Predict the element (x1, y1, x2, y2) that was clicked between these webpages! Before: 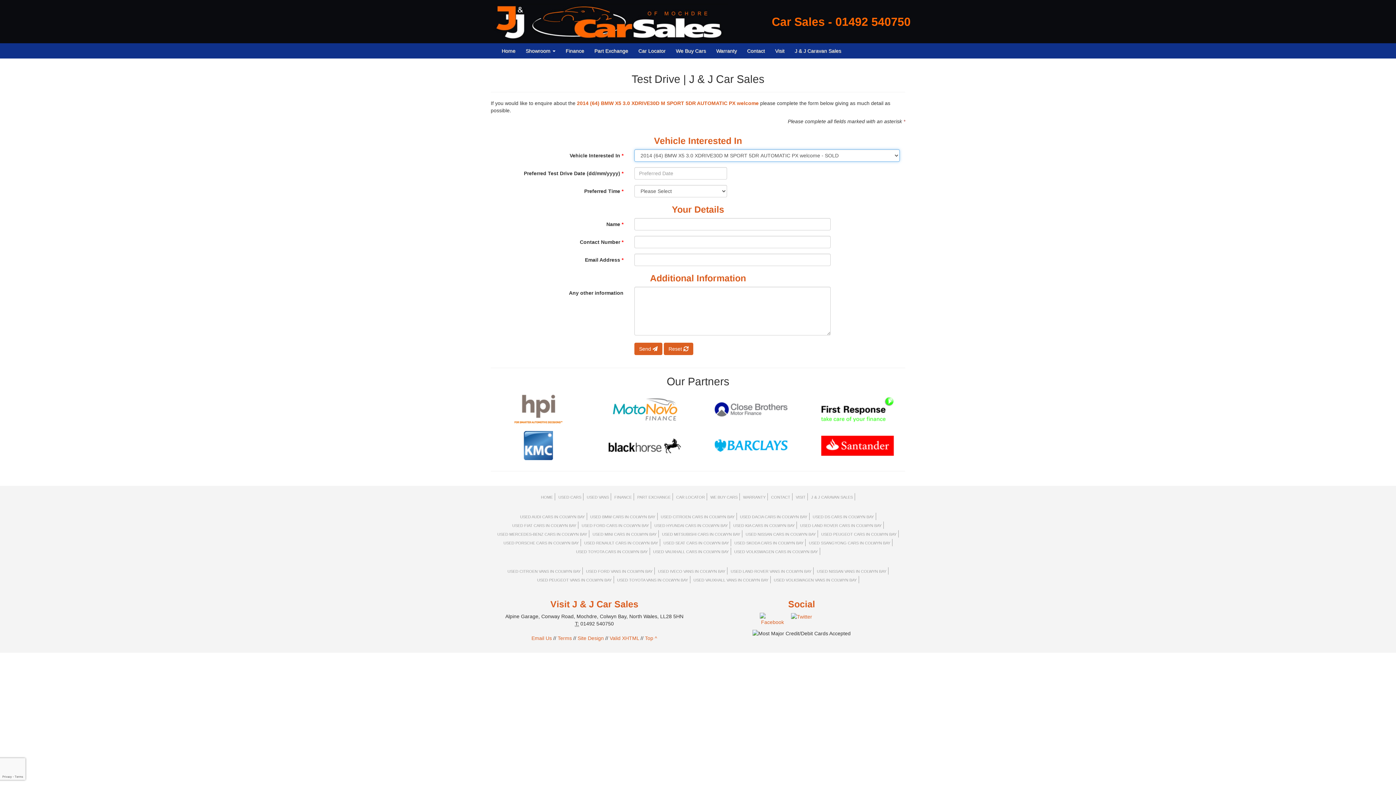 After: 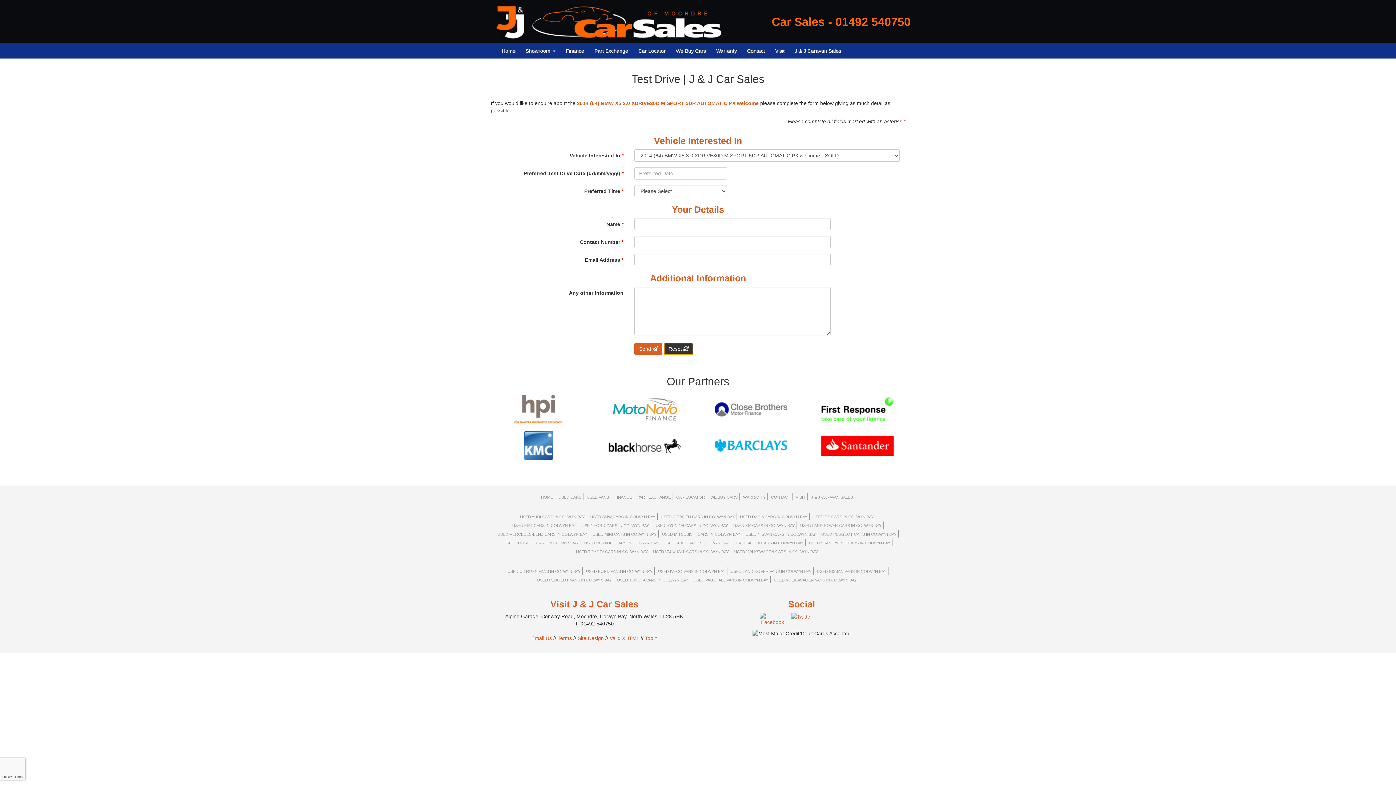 Action: bbox: (664, 342, 693, 355) label: Reset 